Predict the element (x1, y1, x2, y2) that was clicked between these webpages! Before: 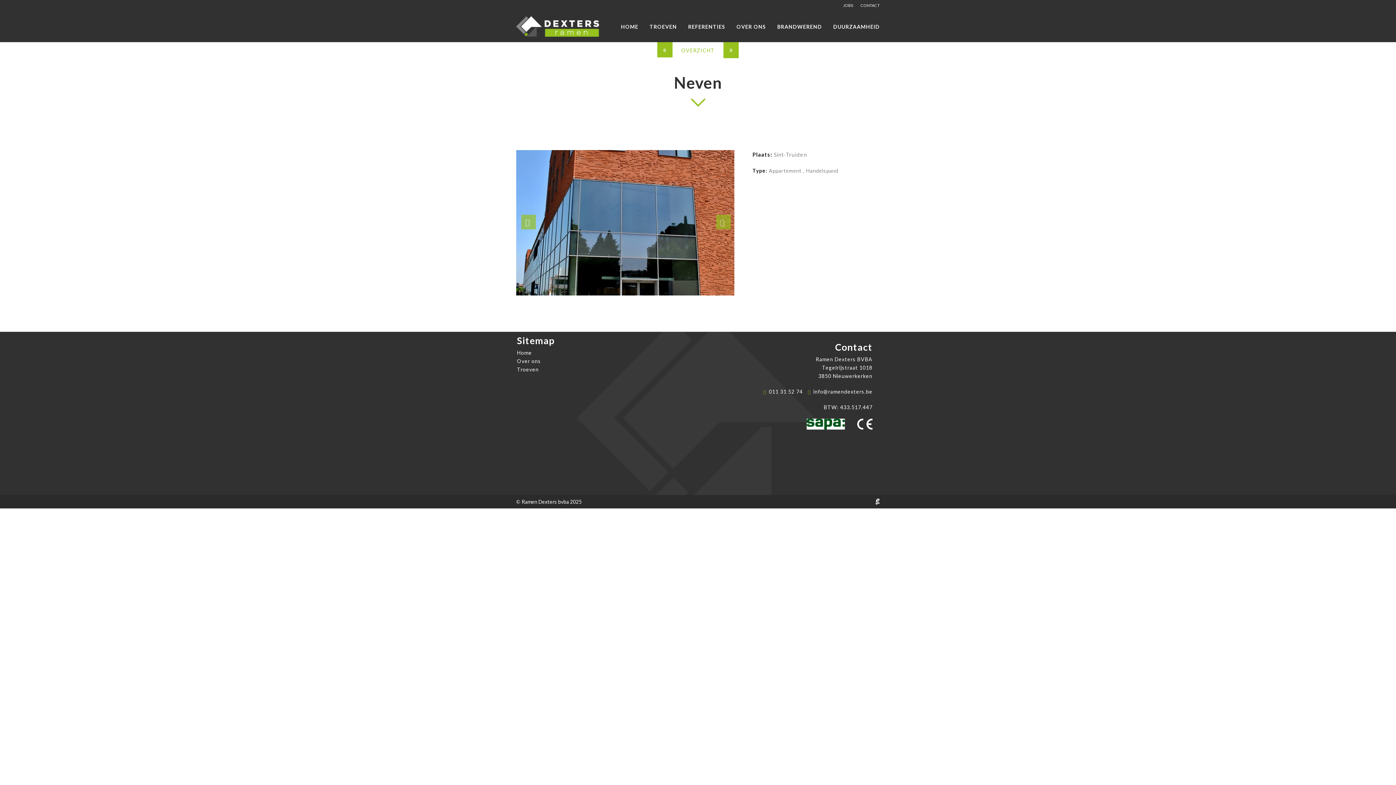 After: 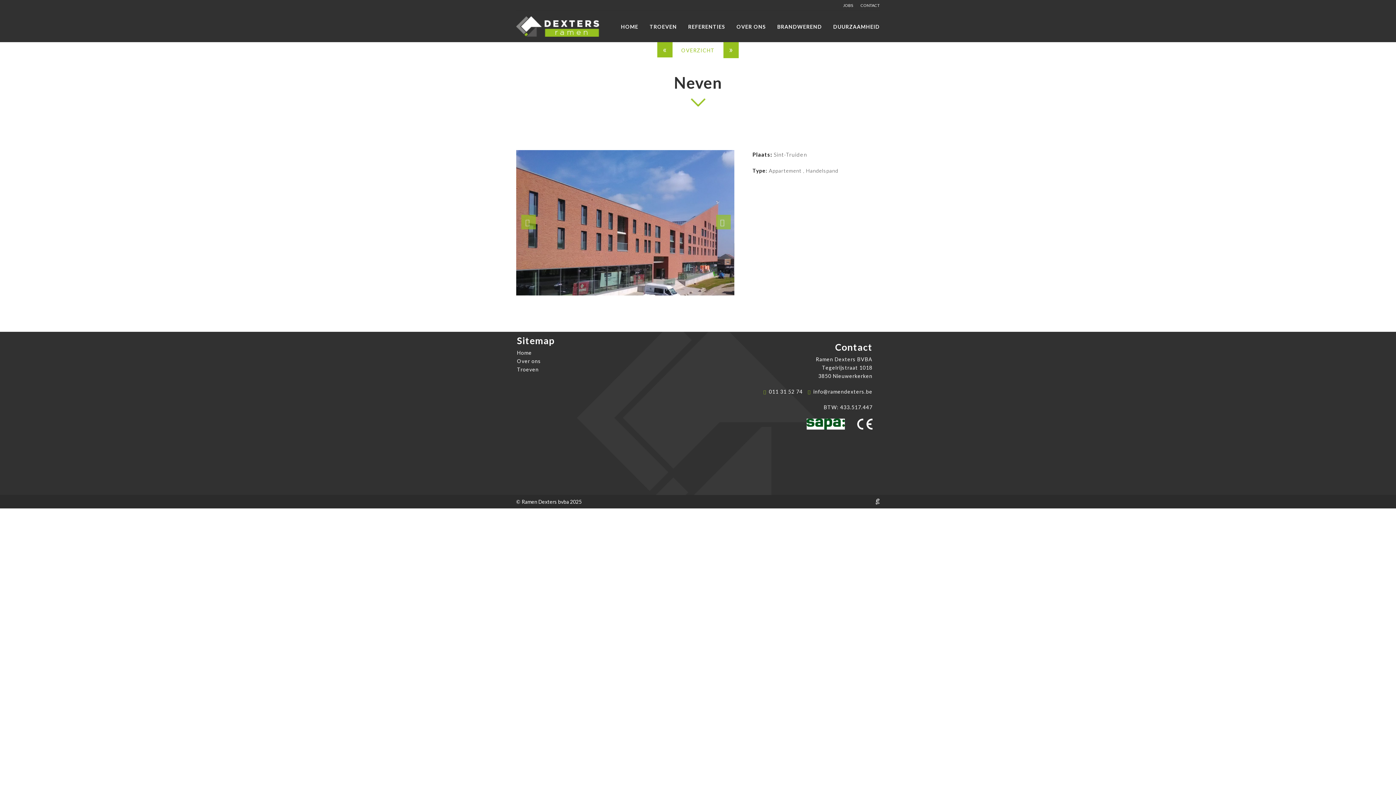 Action: bbox: (875, 499, 880, 504)